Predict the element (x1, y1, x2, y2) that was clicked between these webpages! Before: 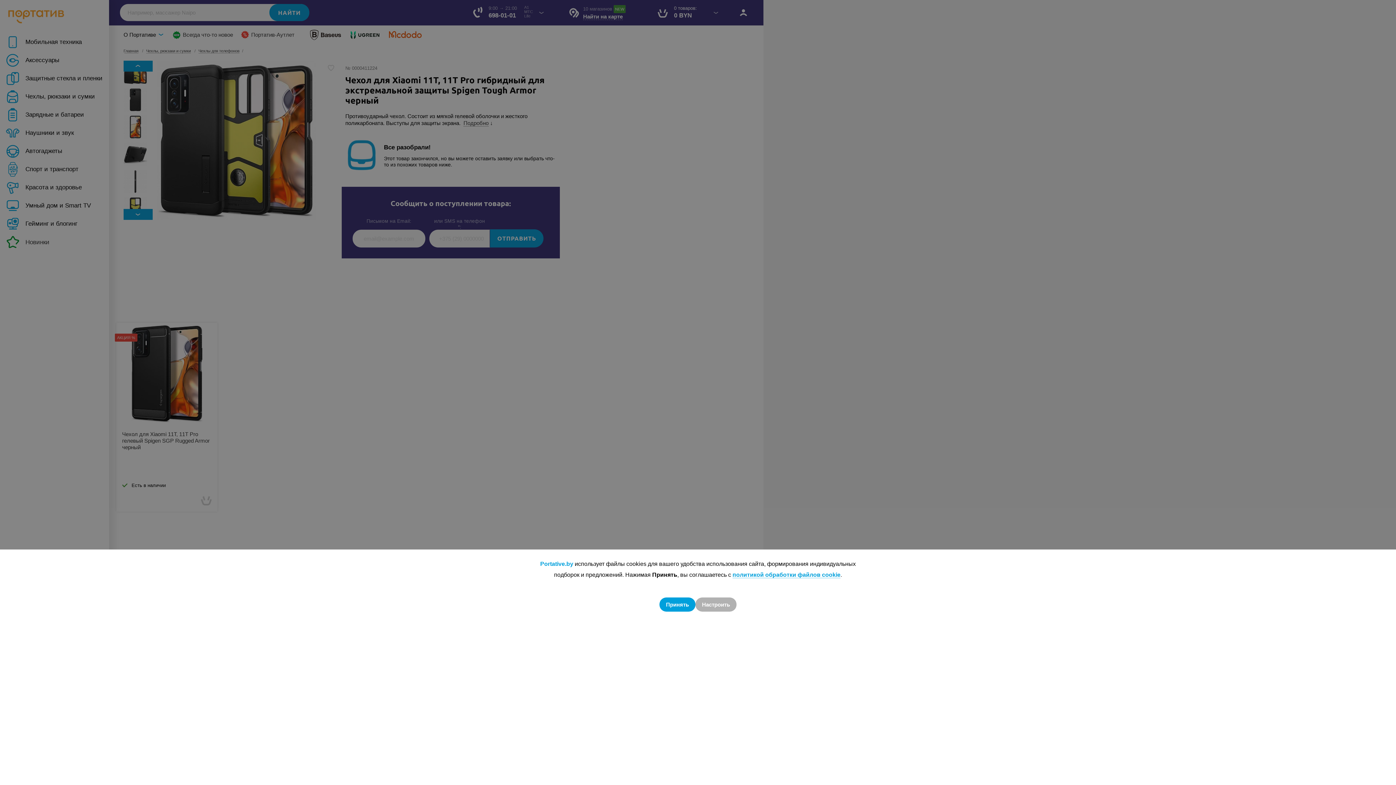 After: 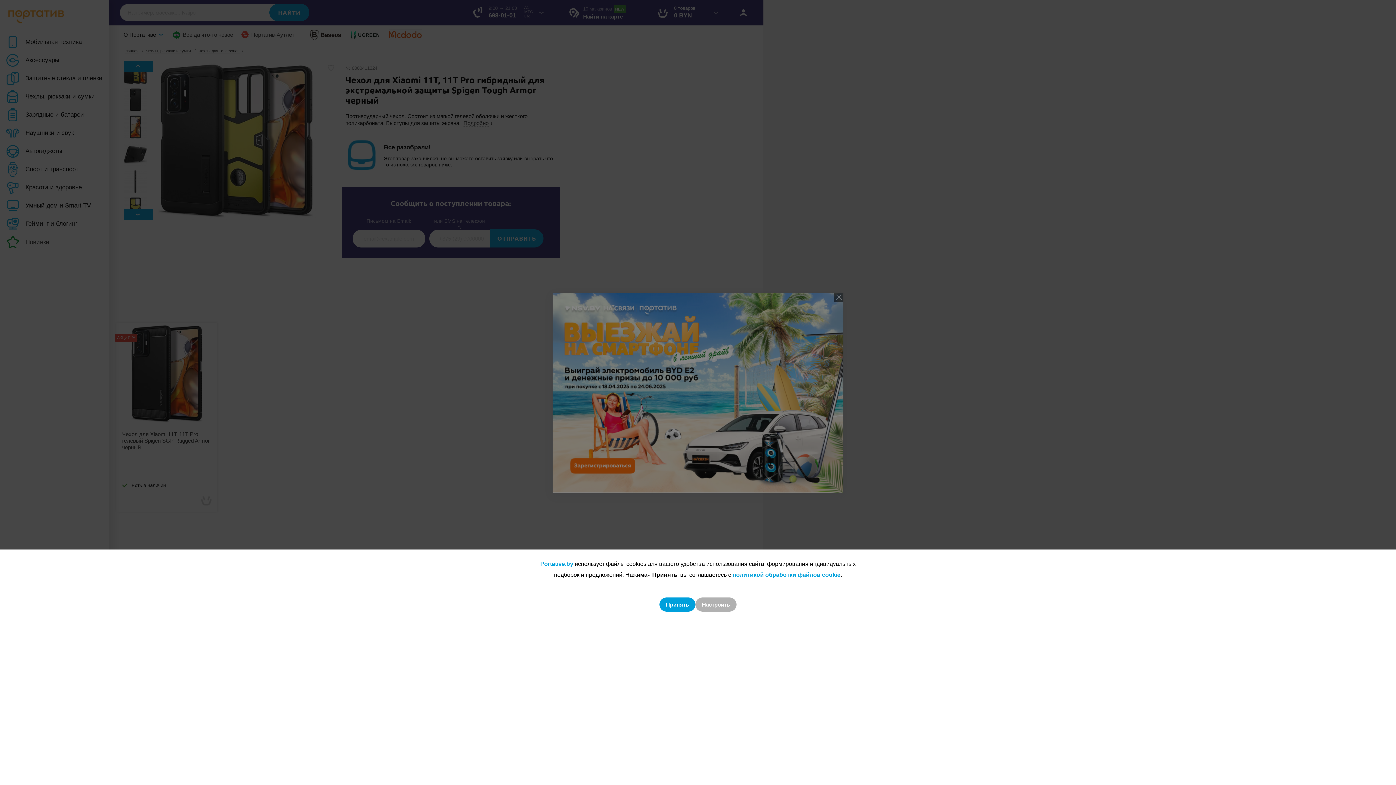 Action: label: Принять bbox: (659, 597, 695, 611)